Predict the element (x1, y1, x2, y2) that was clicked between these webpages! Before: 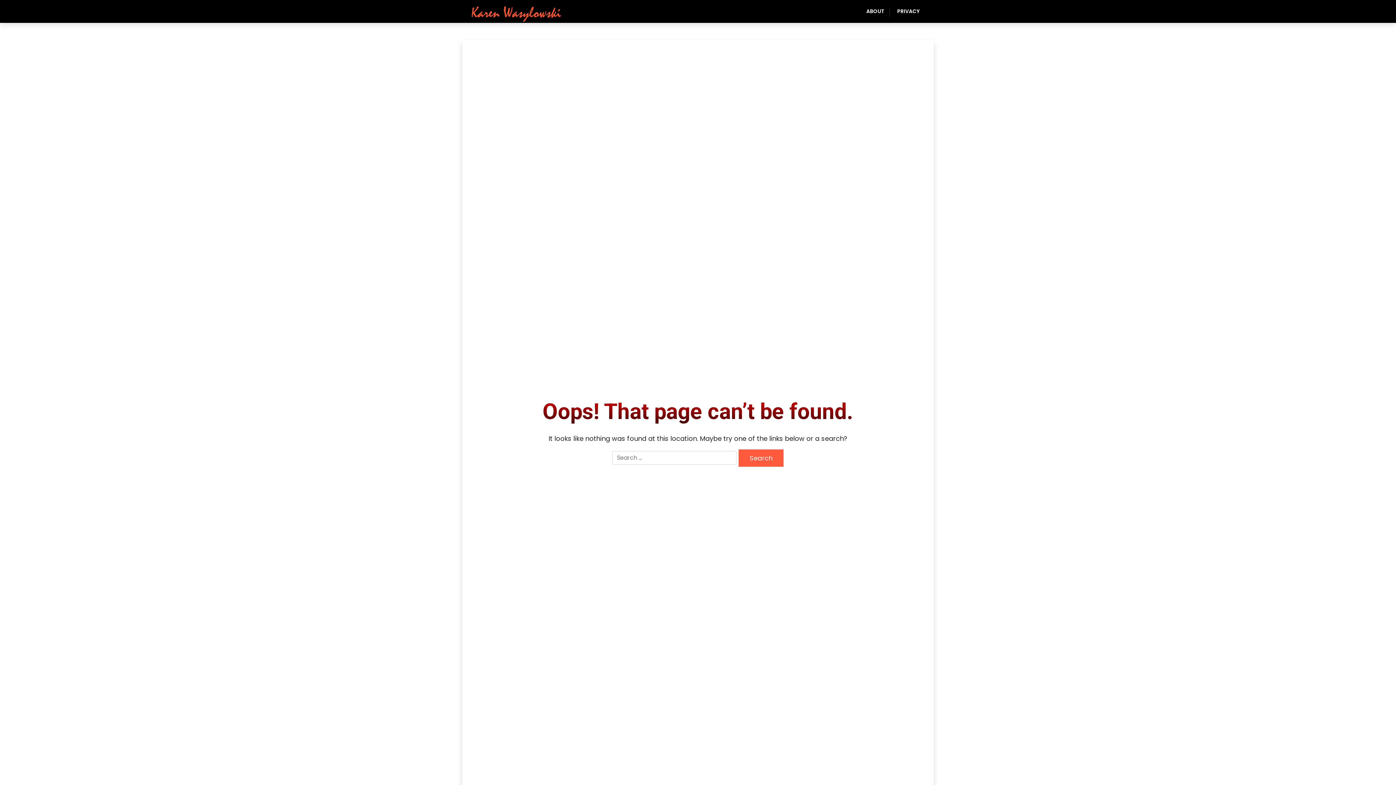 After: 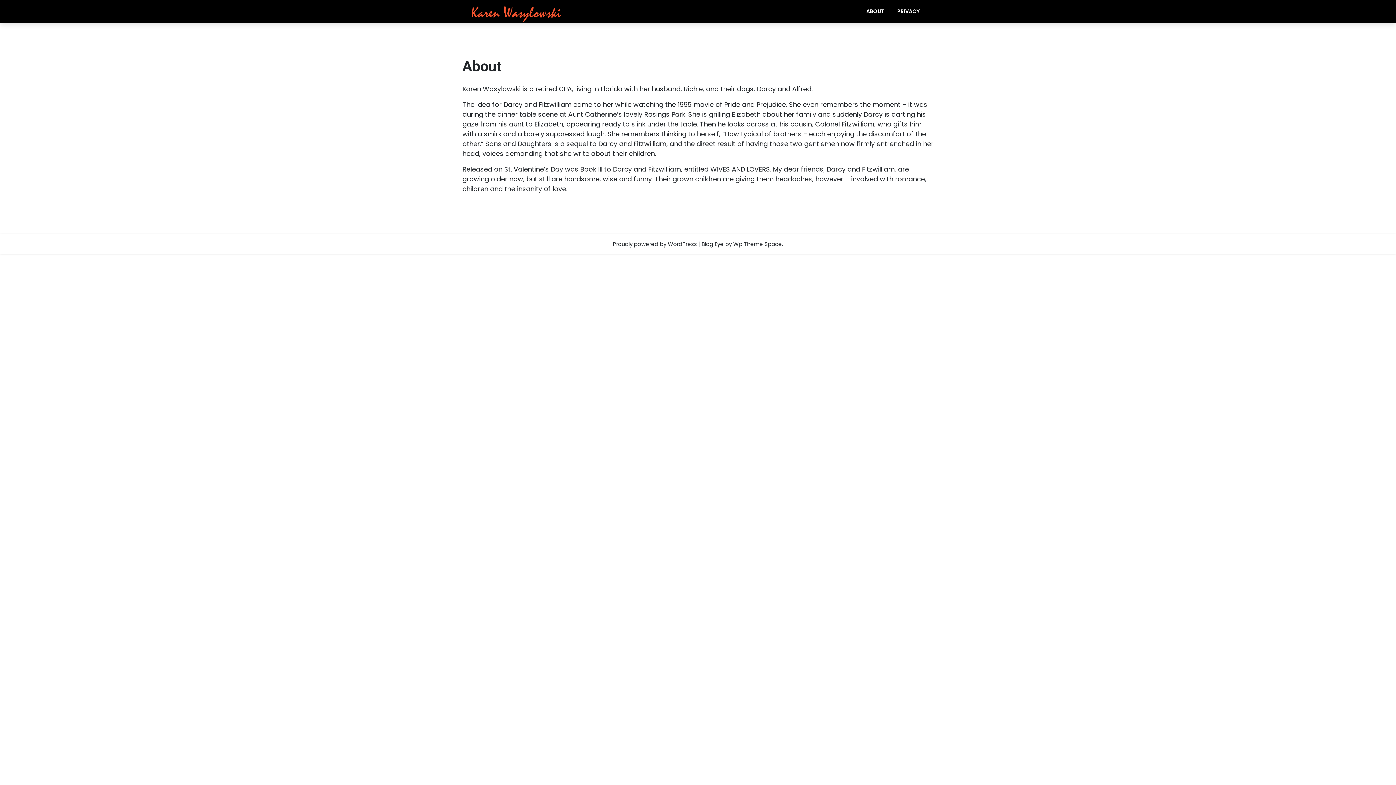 Action: label: ABOUT bbox: (861, 2, 890, 20)